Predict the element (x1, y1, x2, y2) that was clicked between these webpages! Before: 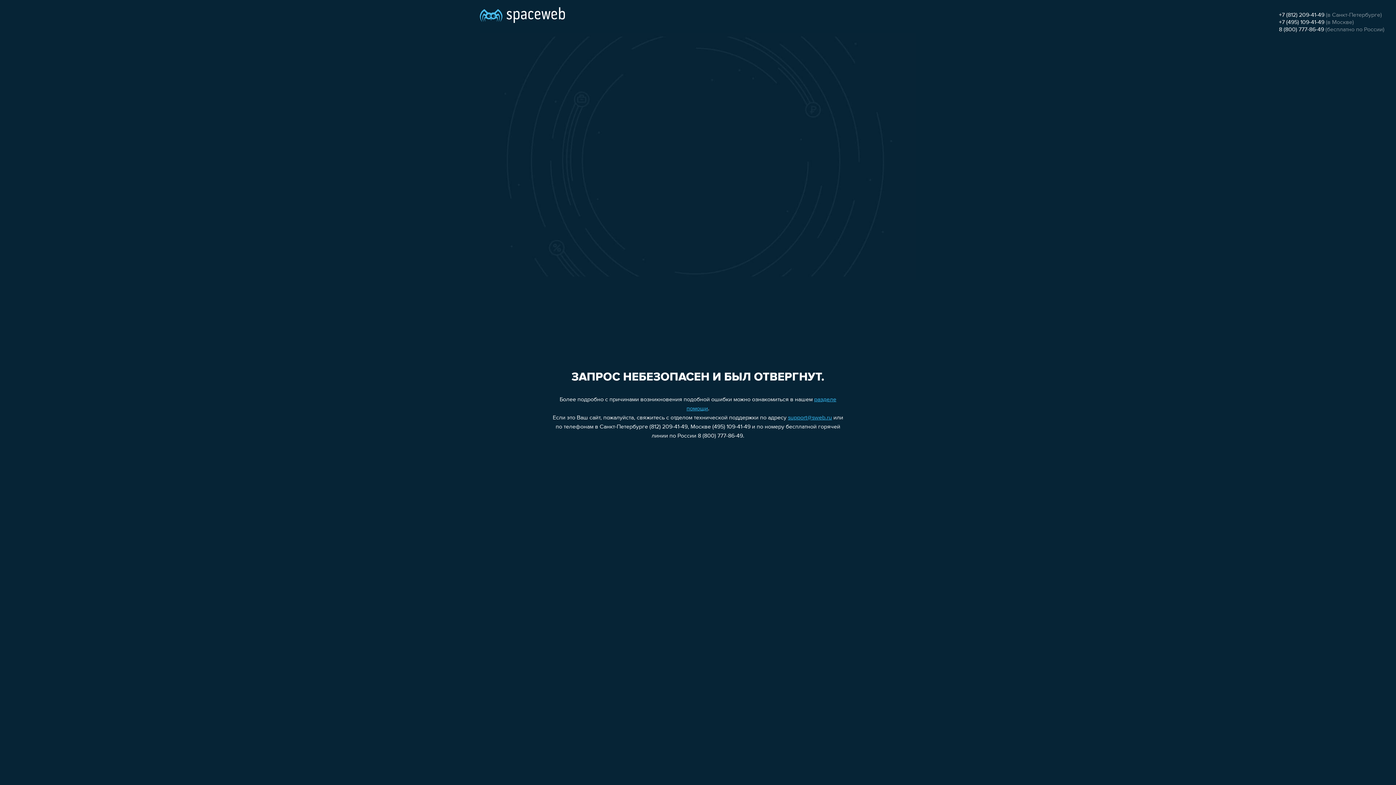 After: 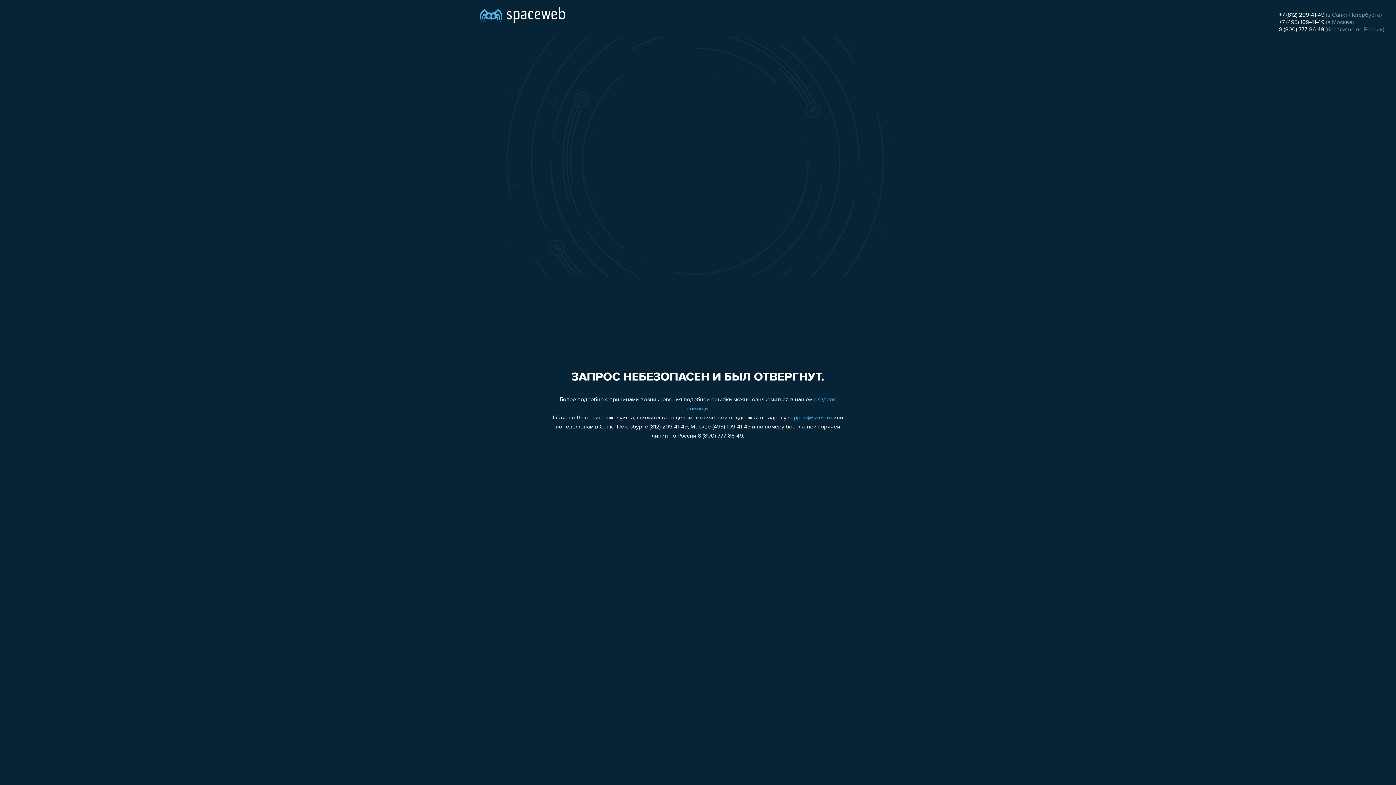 Action: bbox: (1279, 19, 1324, 25) label: +7 (495) 109-41-49